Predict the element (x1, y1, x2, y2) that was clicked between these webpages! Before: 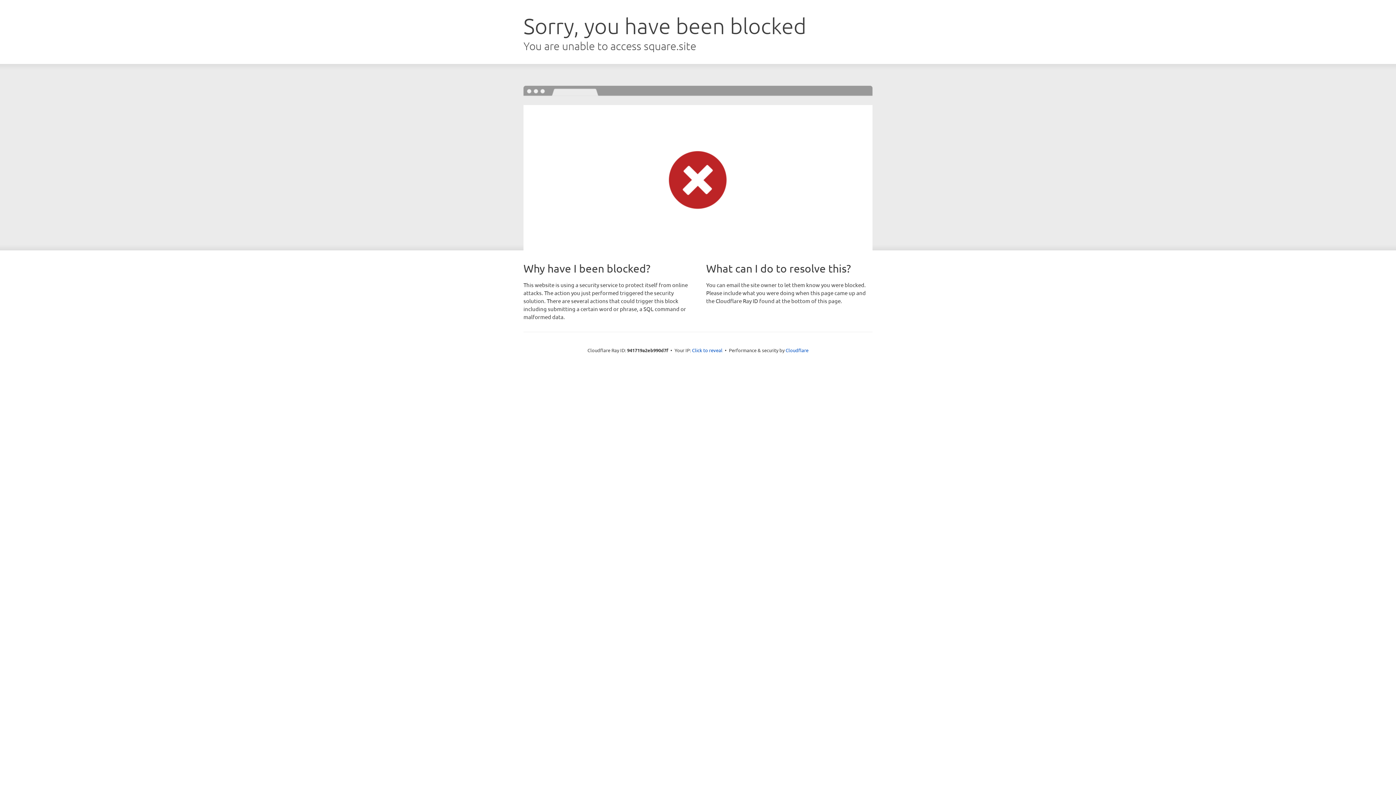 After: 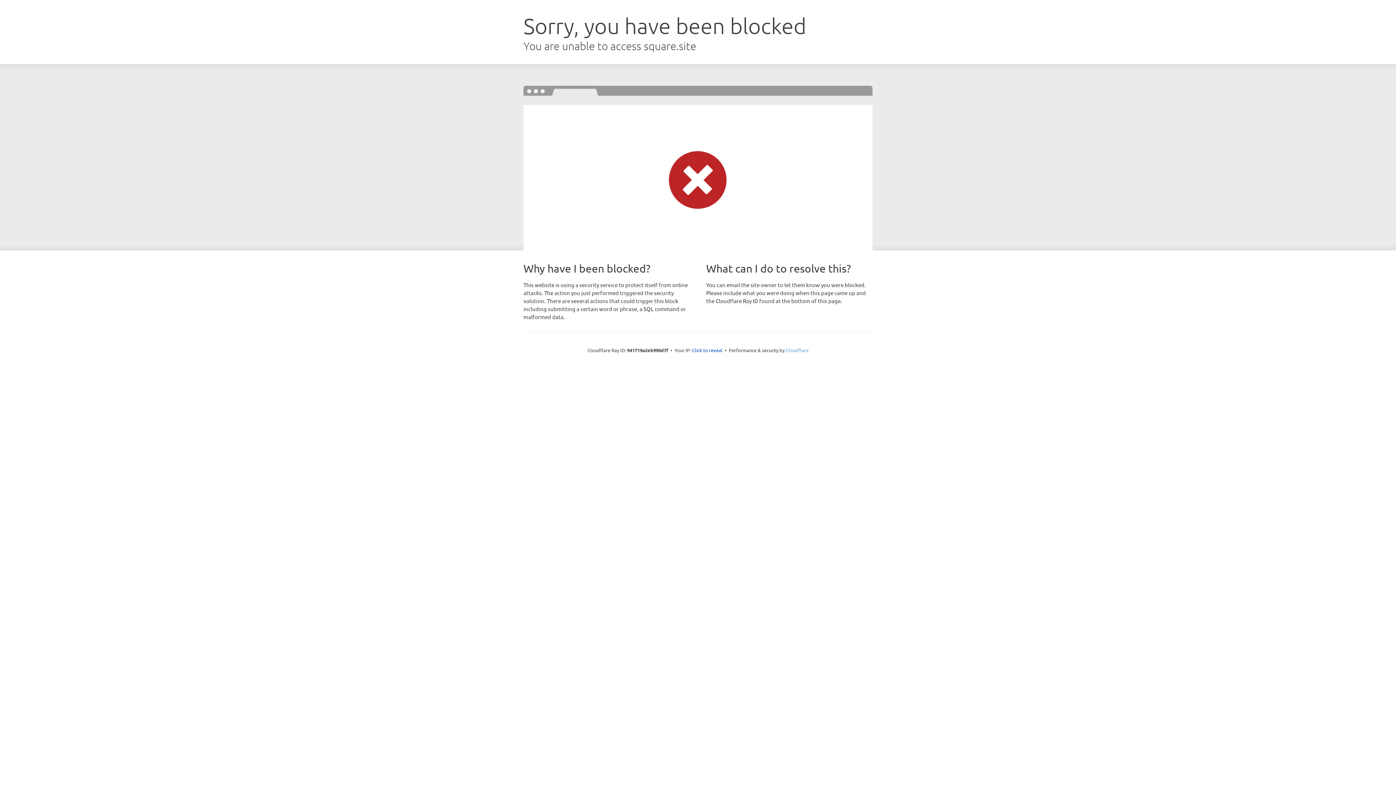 Action: label: Cloudflare bbox: (785, 347, 808, 353)